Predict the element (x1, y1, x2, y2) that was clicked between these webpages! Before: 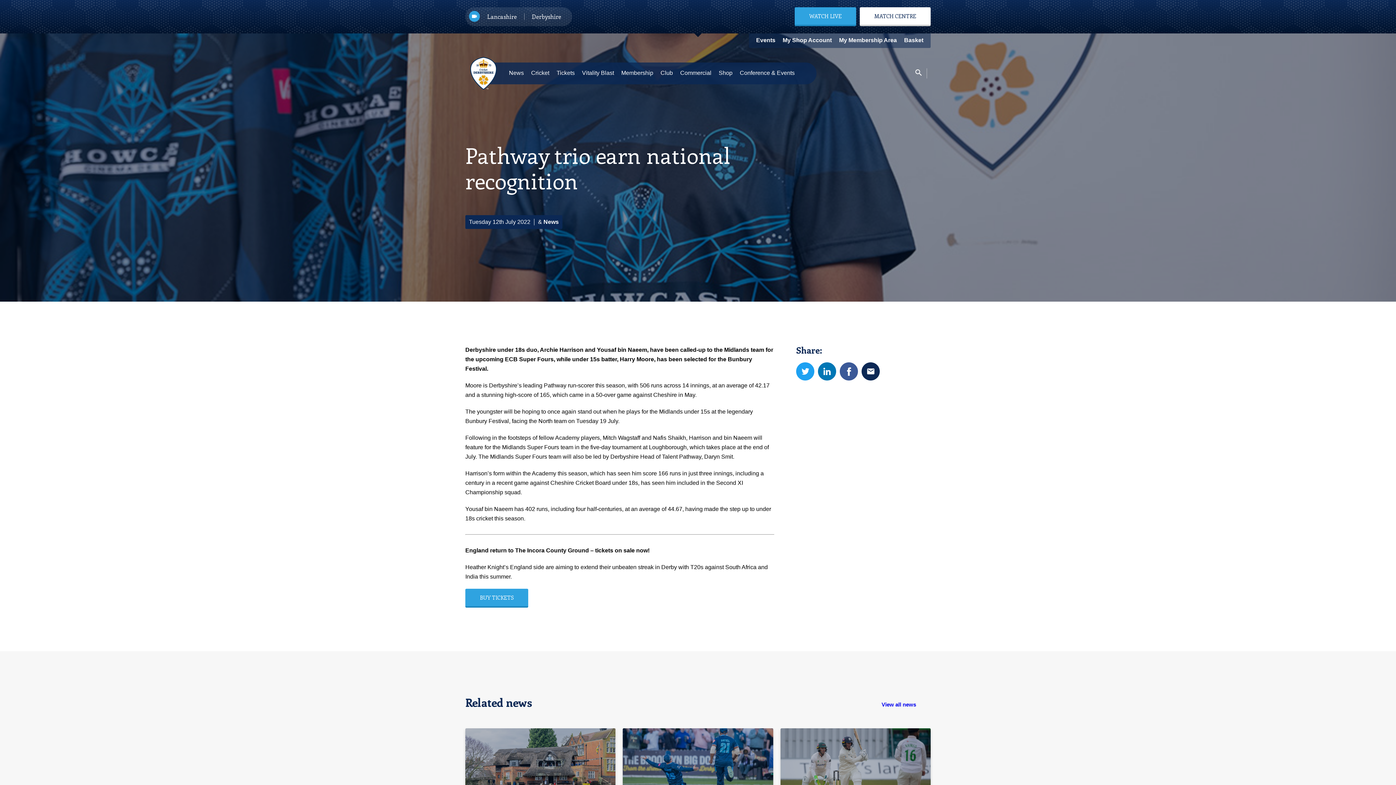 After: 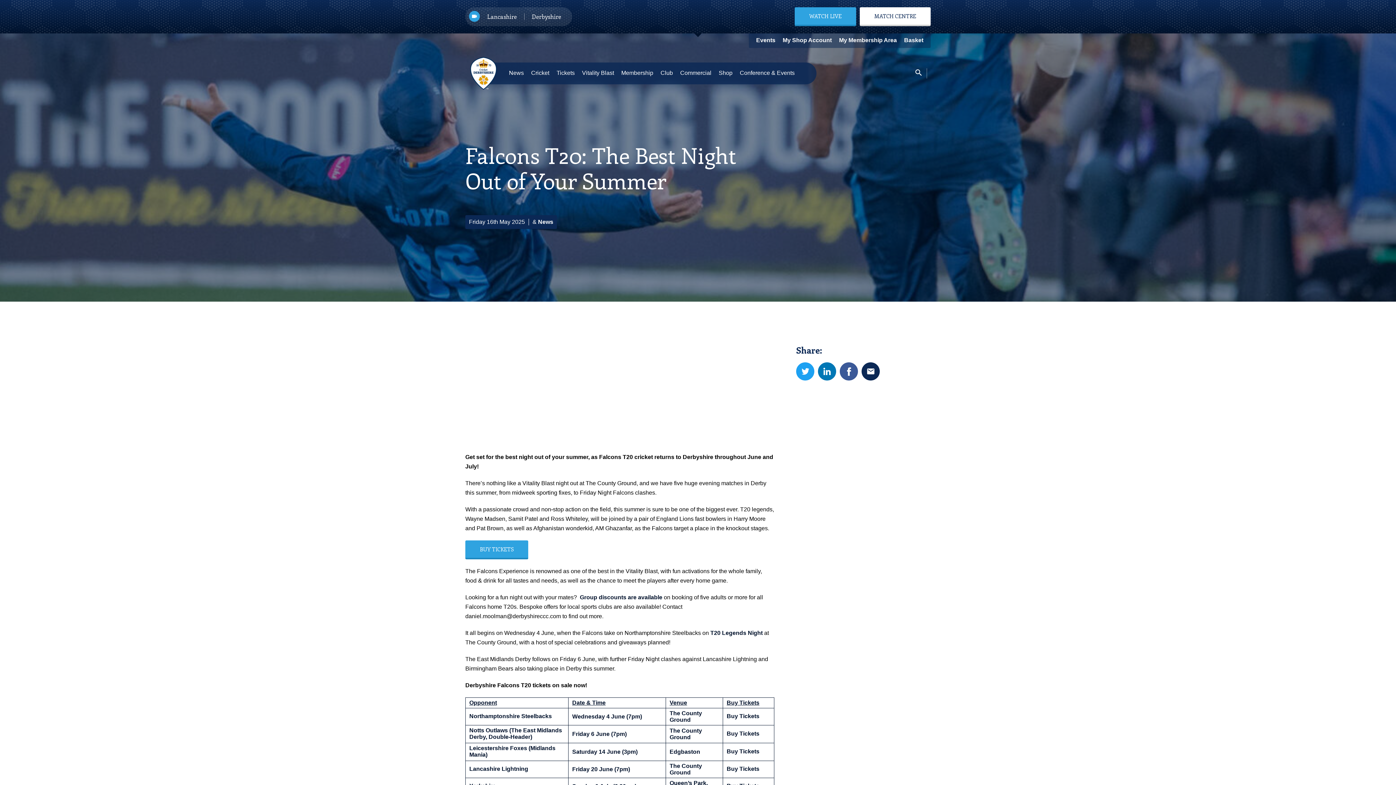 Action: bbox: (623, 728, 773, 801)